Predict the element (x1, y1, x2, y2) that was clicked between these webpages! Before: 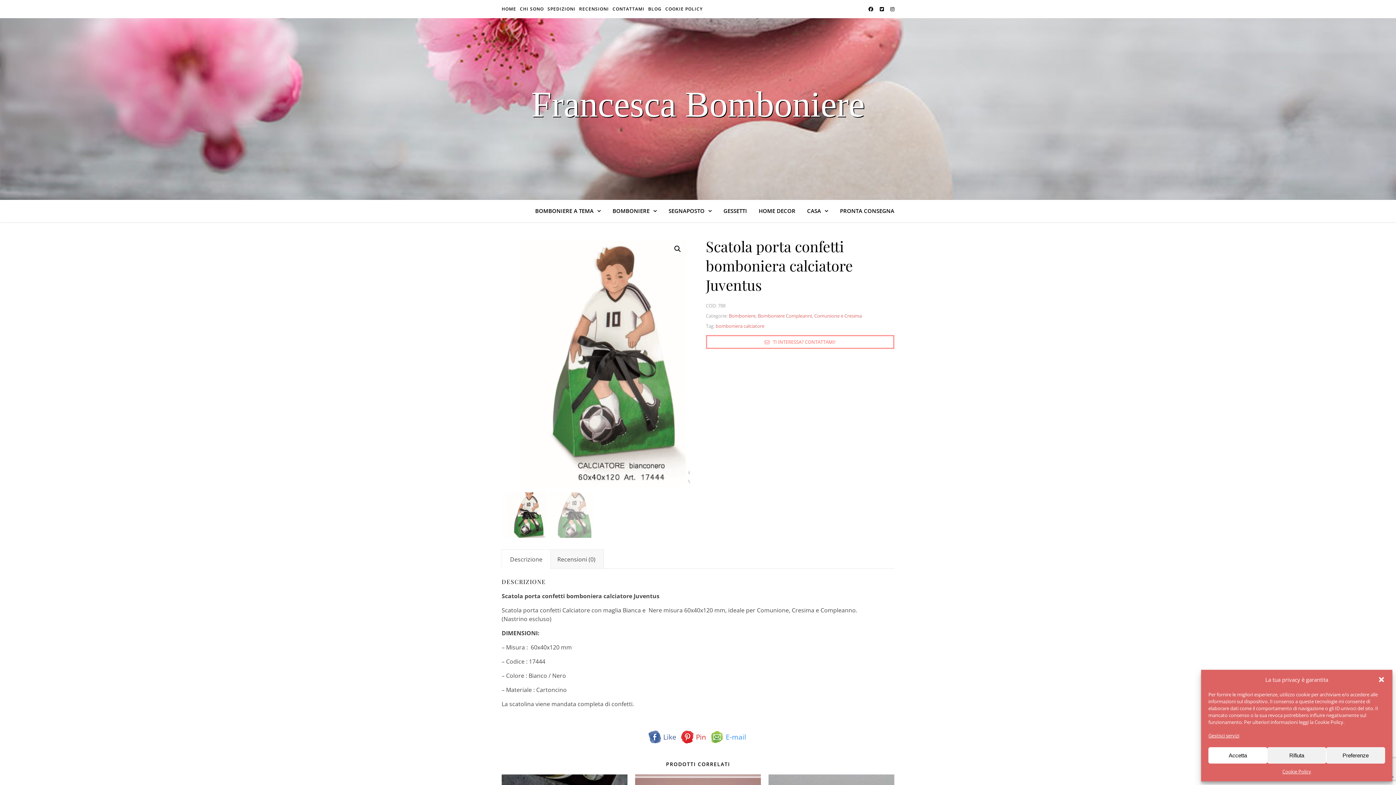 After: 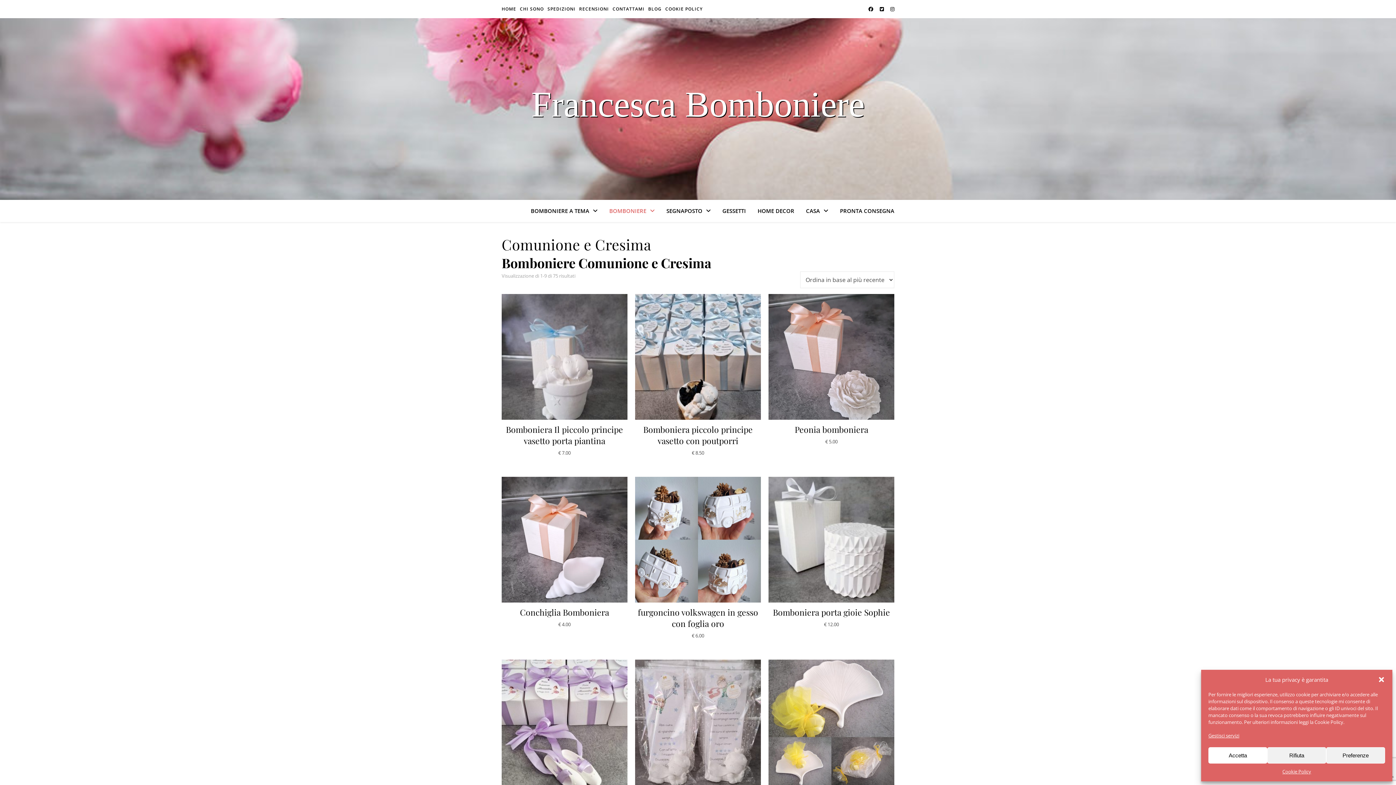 Action: bbox: (814, 312, 862, 319) label: Comunione e Cresima